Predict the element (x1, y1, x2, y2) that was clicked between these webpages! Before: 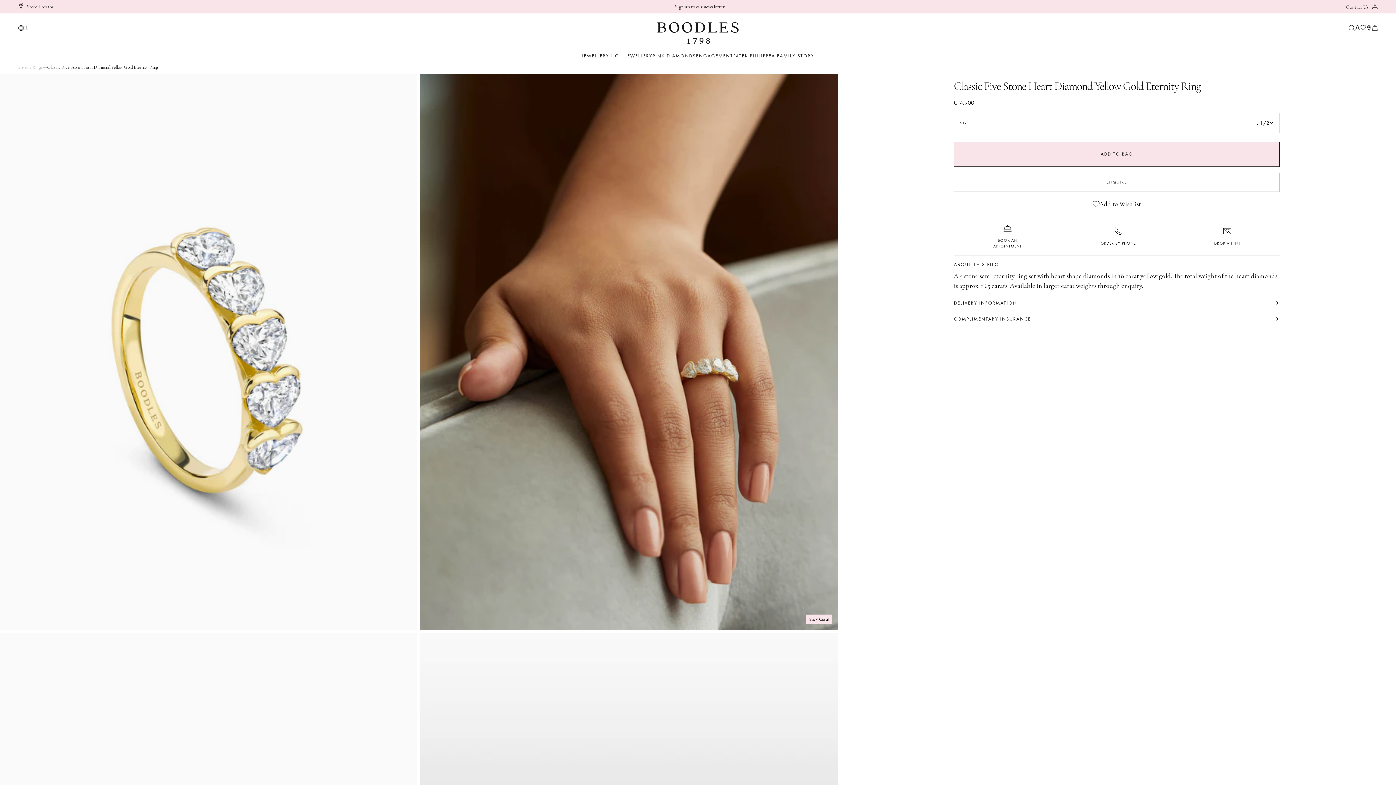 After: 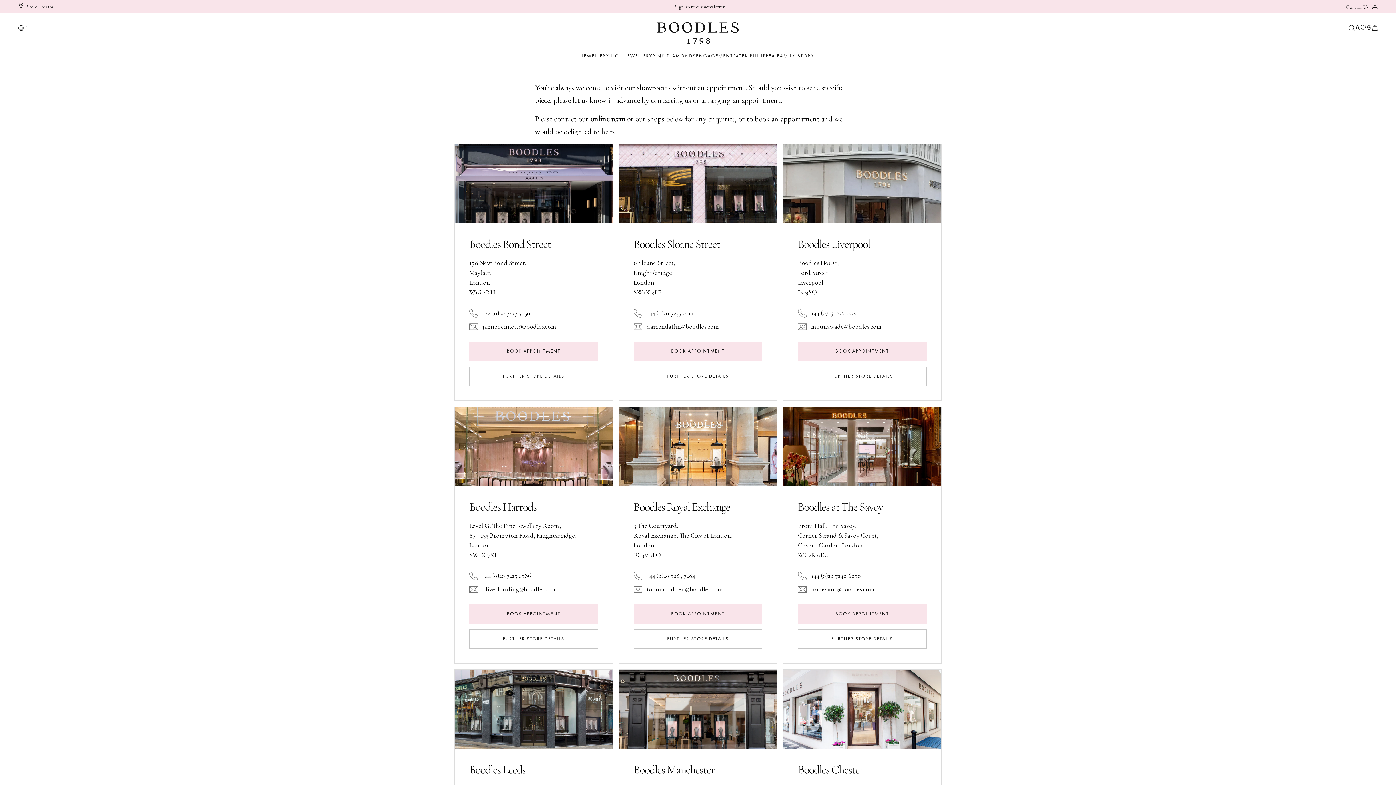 Action: bbox: (18, 2, 53, 10) label: Store Locator